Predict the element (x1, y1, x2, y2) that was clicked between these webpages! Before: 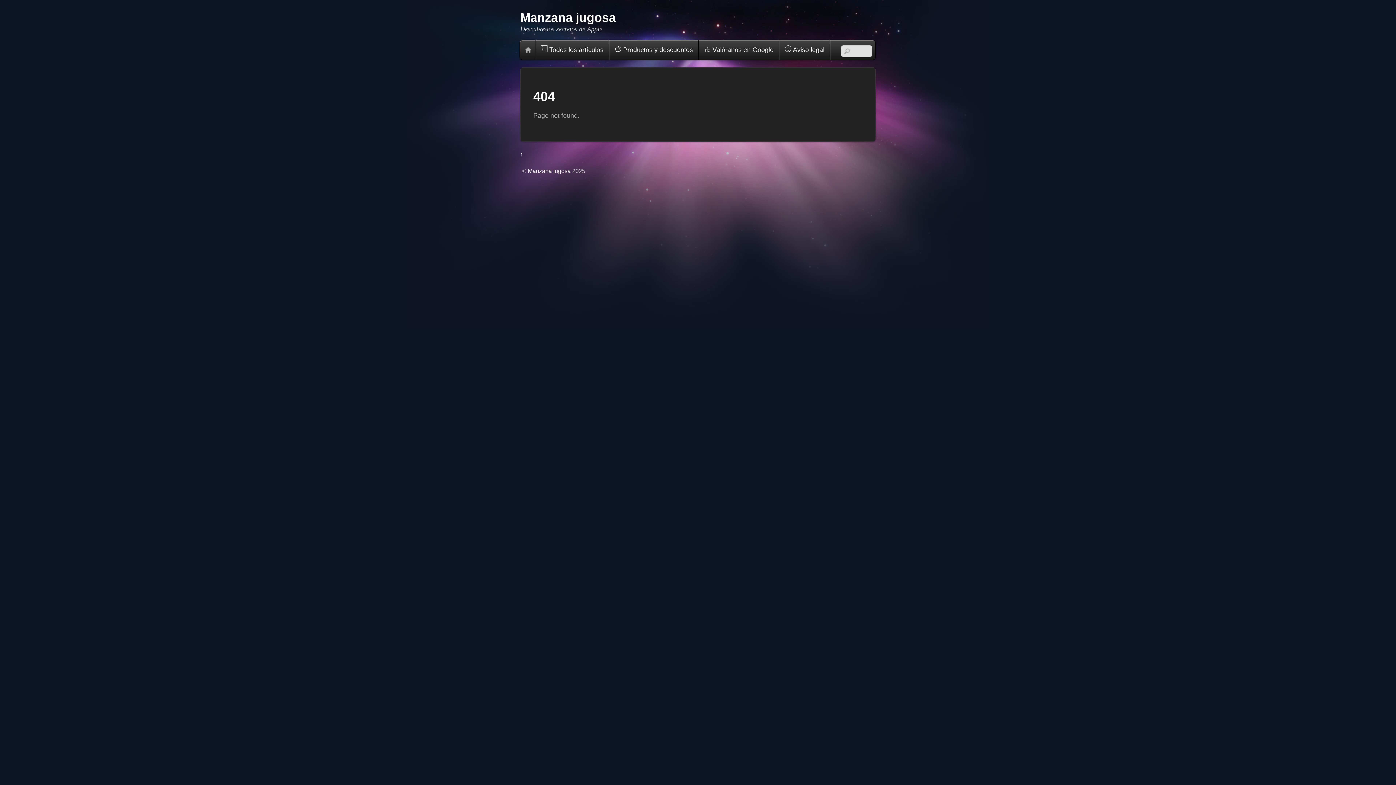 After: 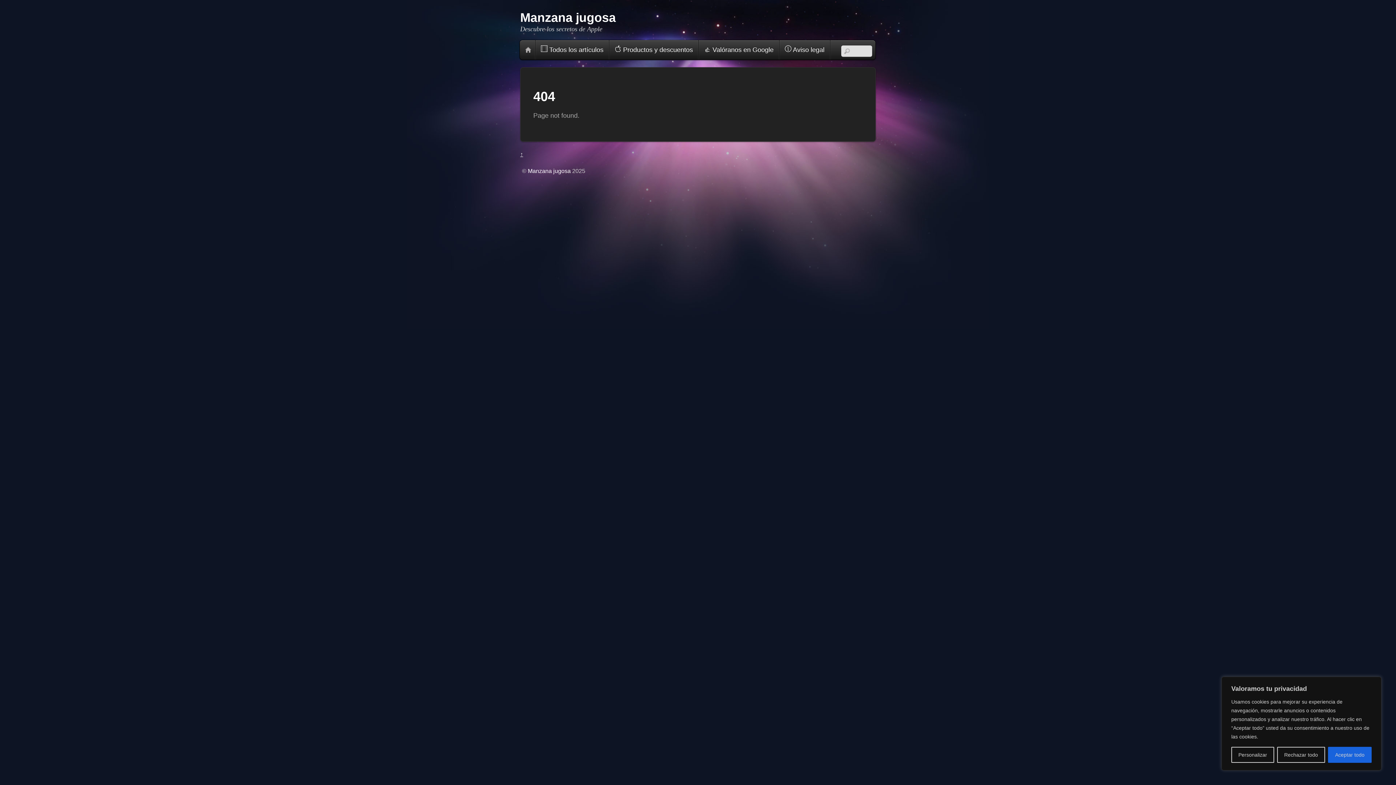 Action: label: ↑ bbox: (520, 150, 523, 157)